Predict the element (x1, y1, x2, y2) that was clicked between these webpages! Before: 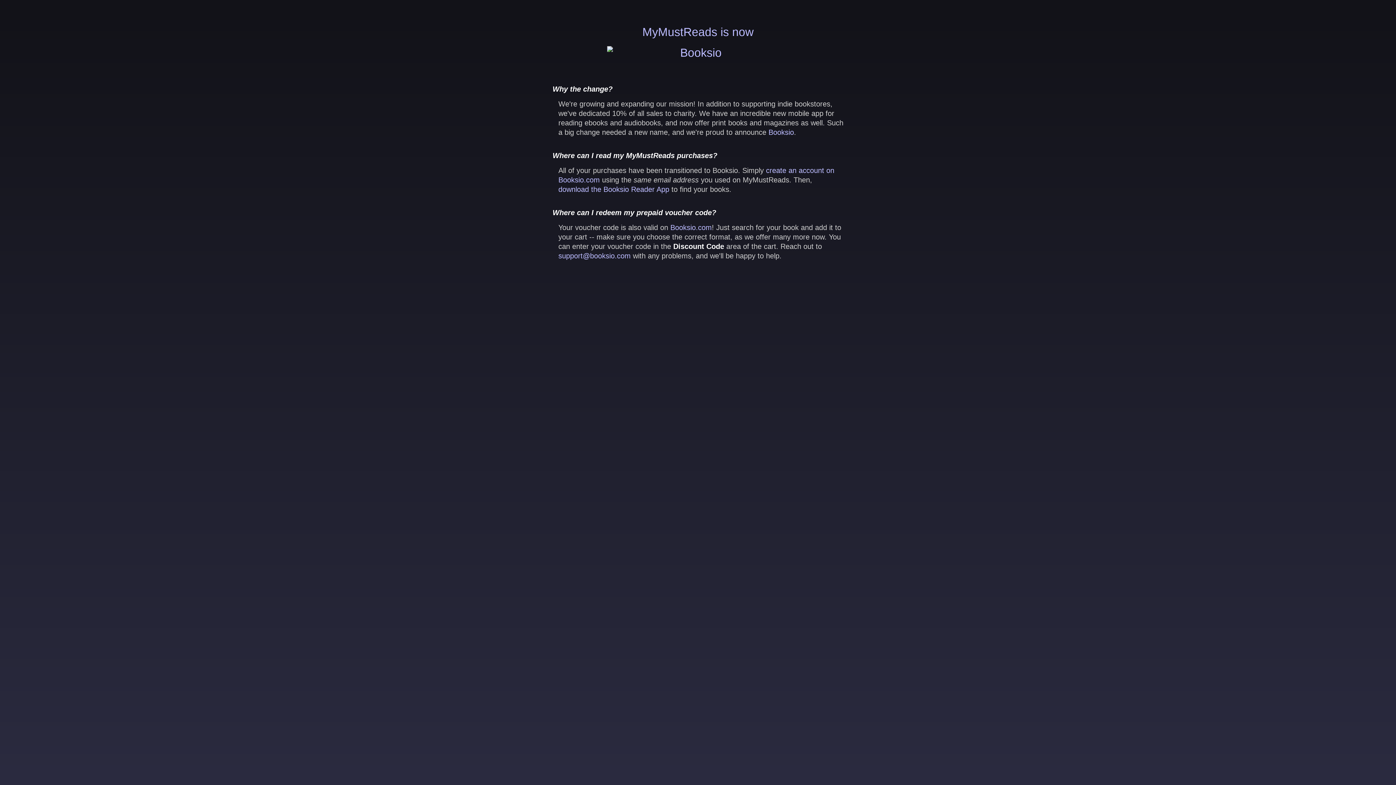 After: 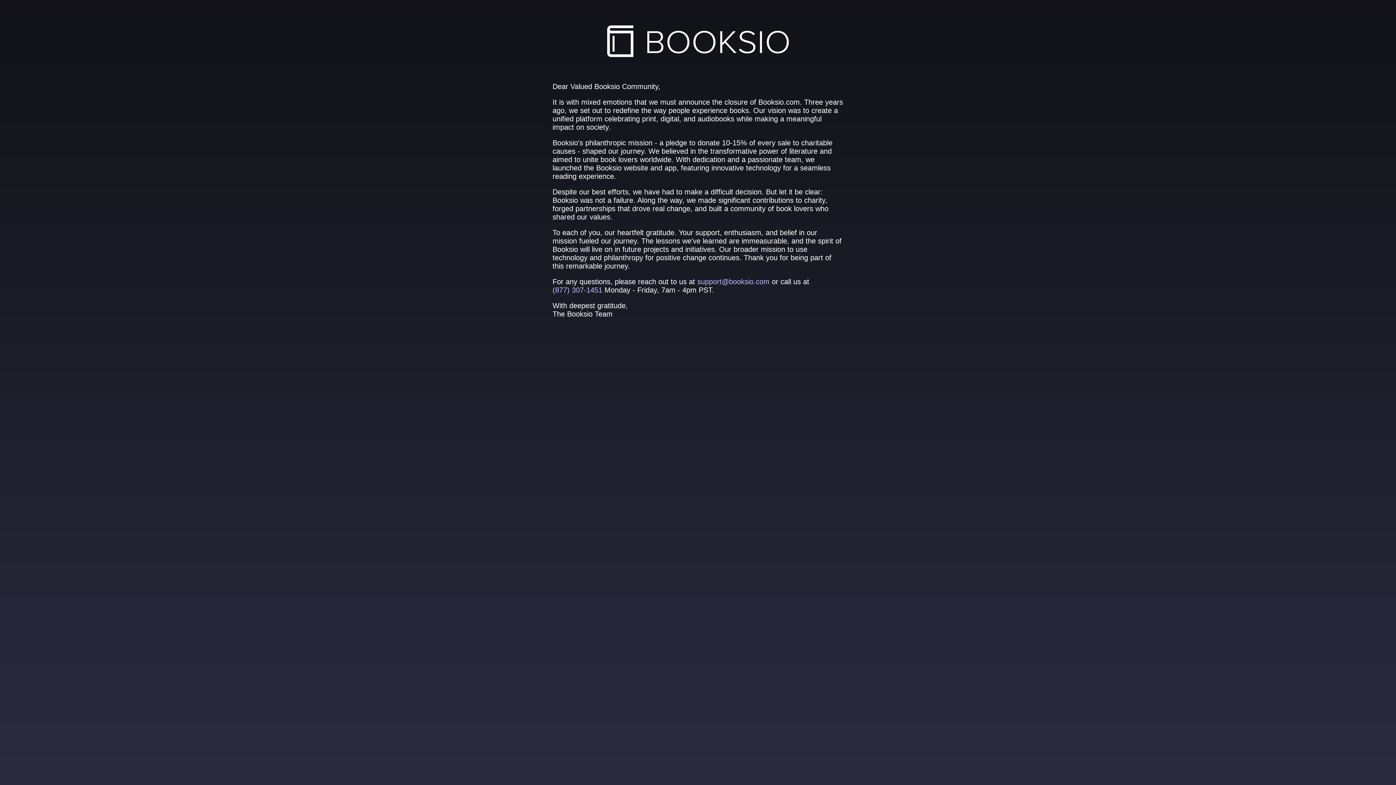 Action: bbox: (558, 185, 669, 193) label: download the Booksio Reader App